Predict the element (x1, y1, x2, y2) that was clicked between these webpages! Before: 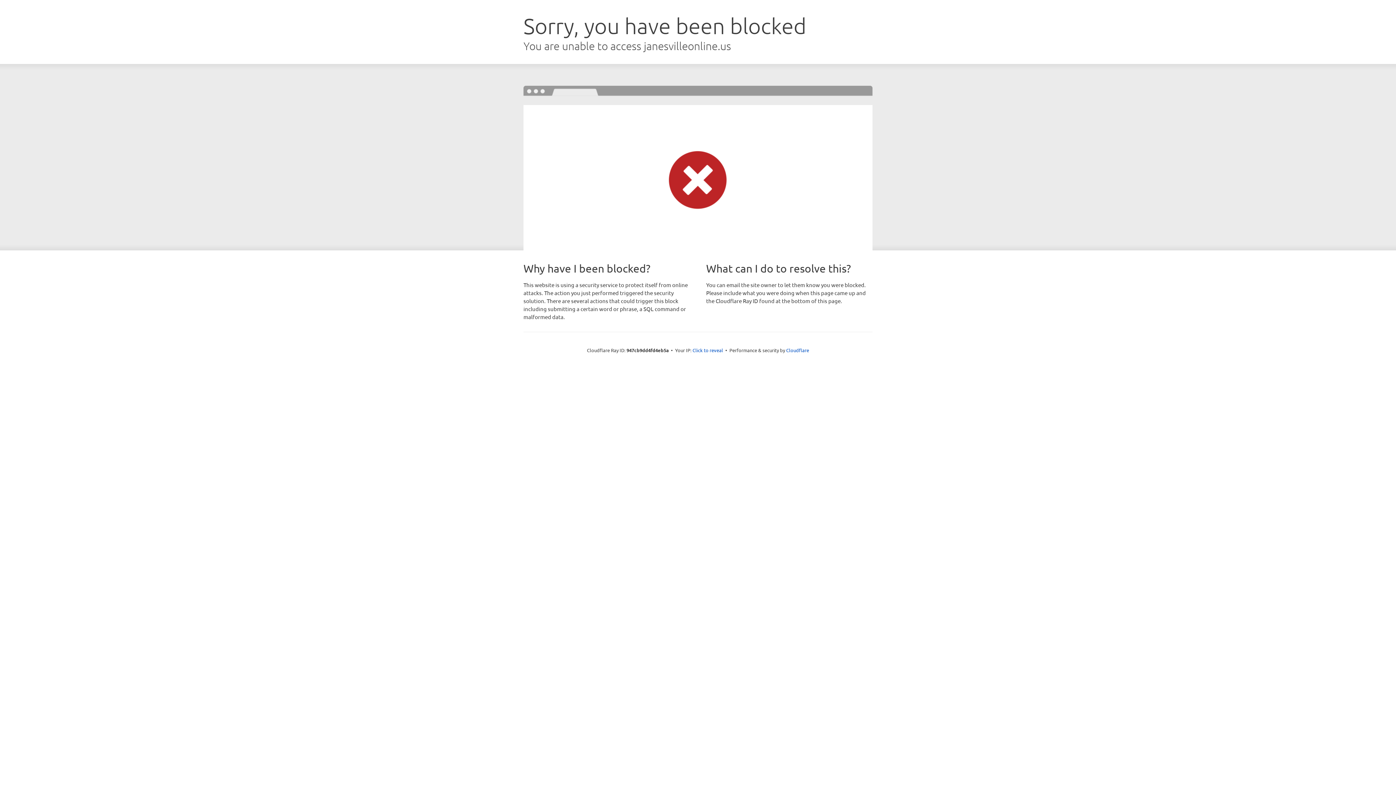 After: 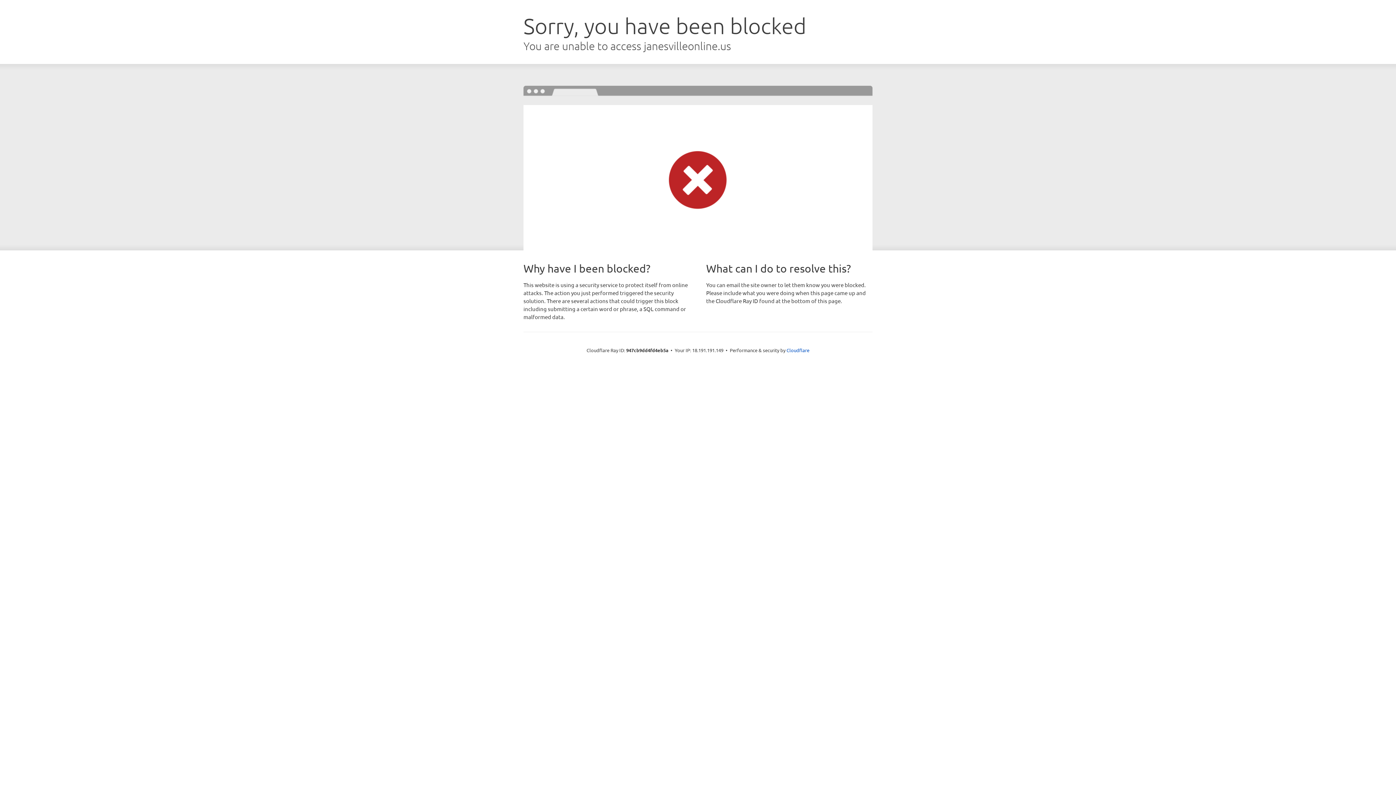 Action: label: Click to reveal bbox: (692, 346, 723, 353)